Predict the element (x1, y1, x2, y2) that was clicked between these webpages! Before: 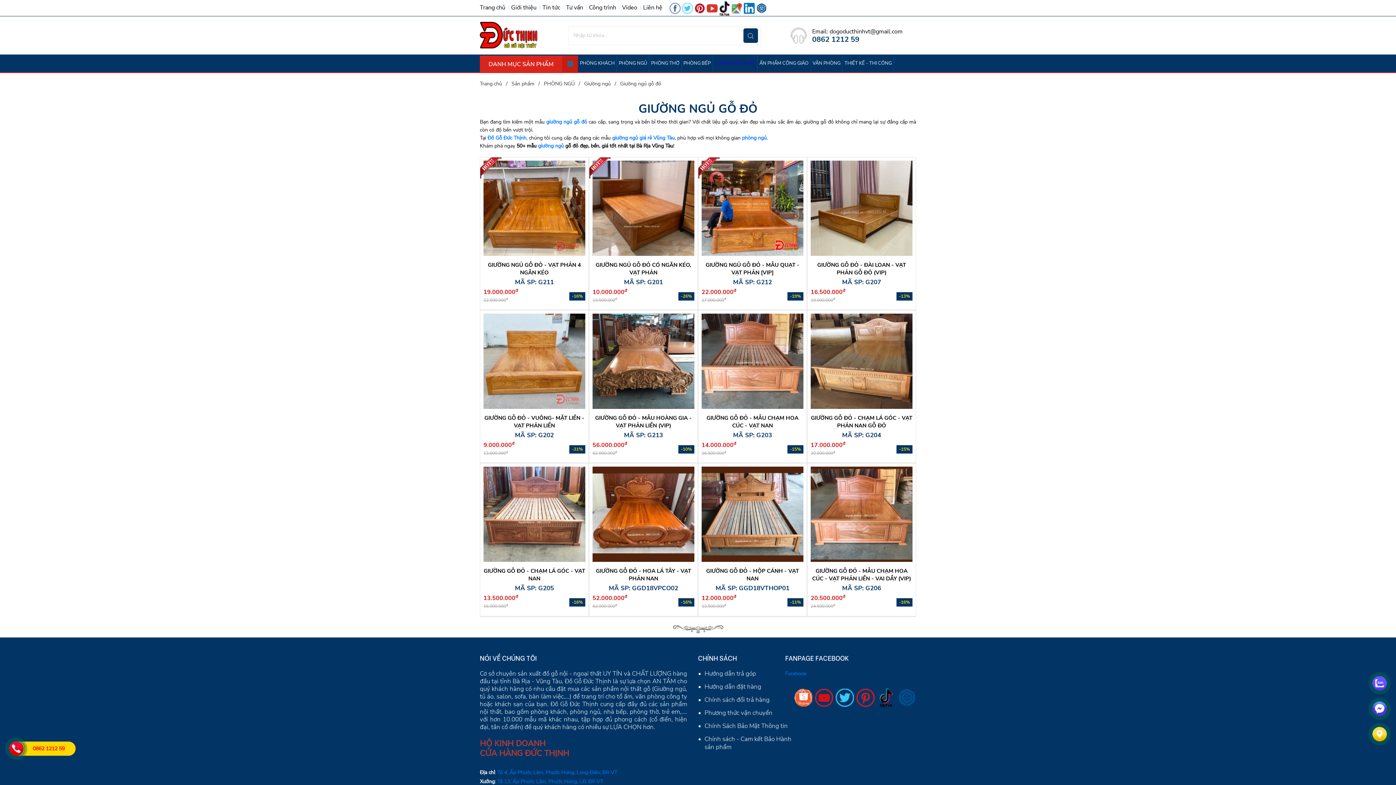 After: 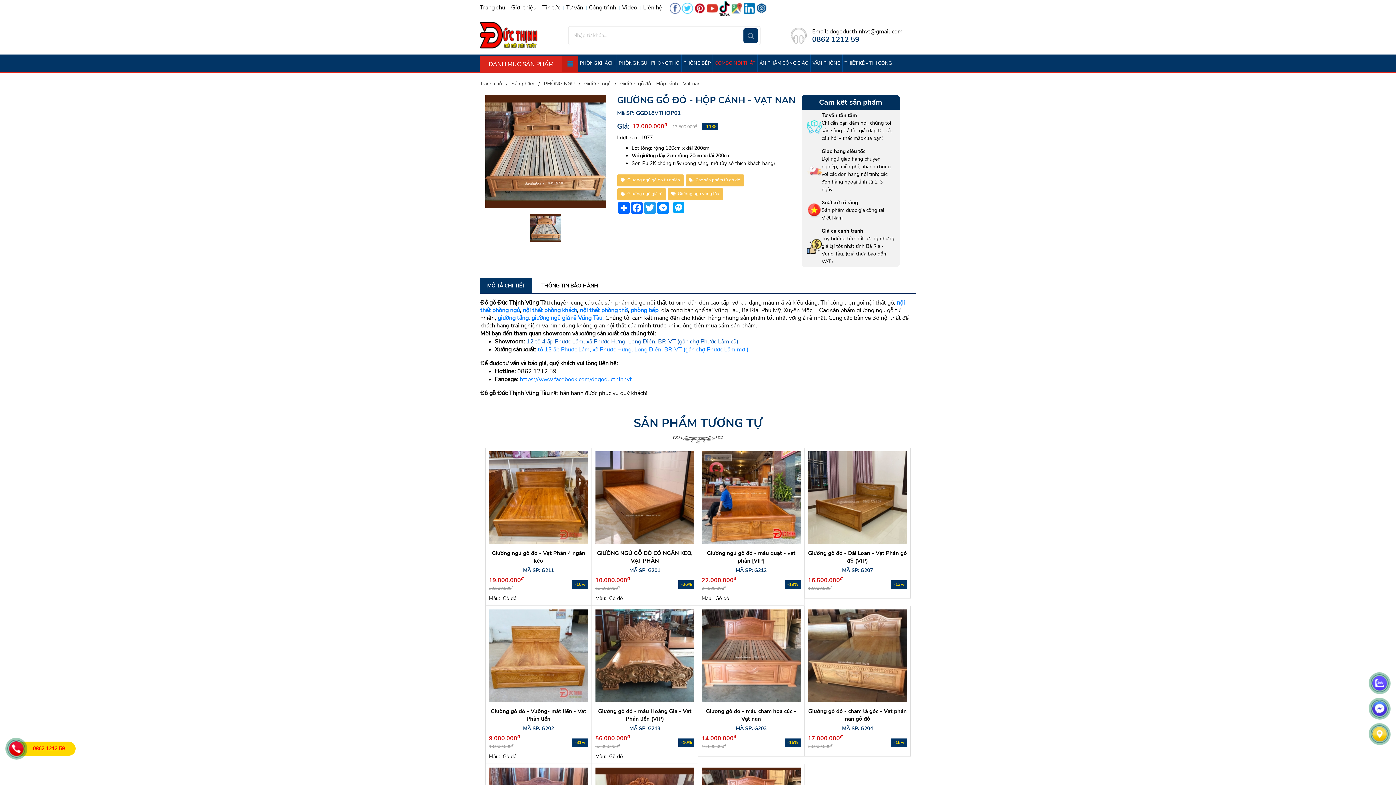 Action: bbox: (701, 510, 803, 517)